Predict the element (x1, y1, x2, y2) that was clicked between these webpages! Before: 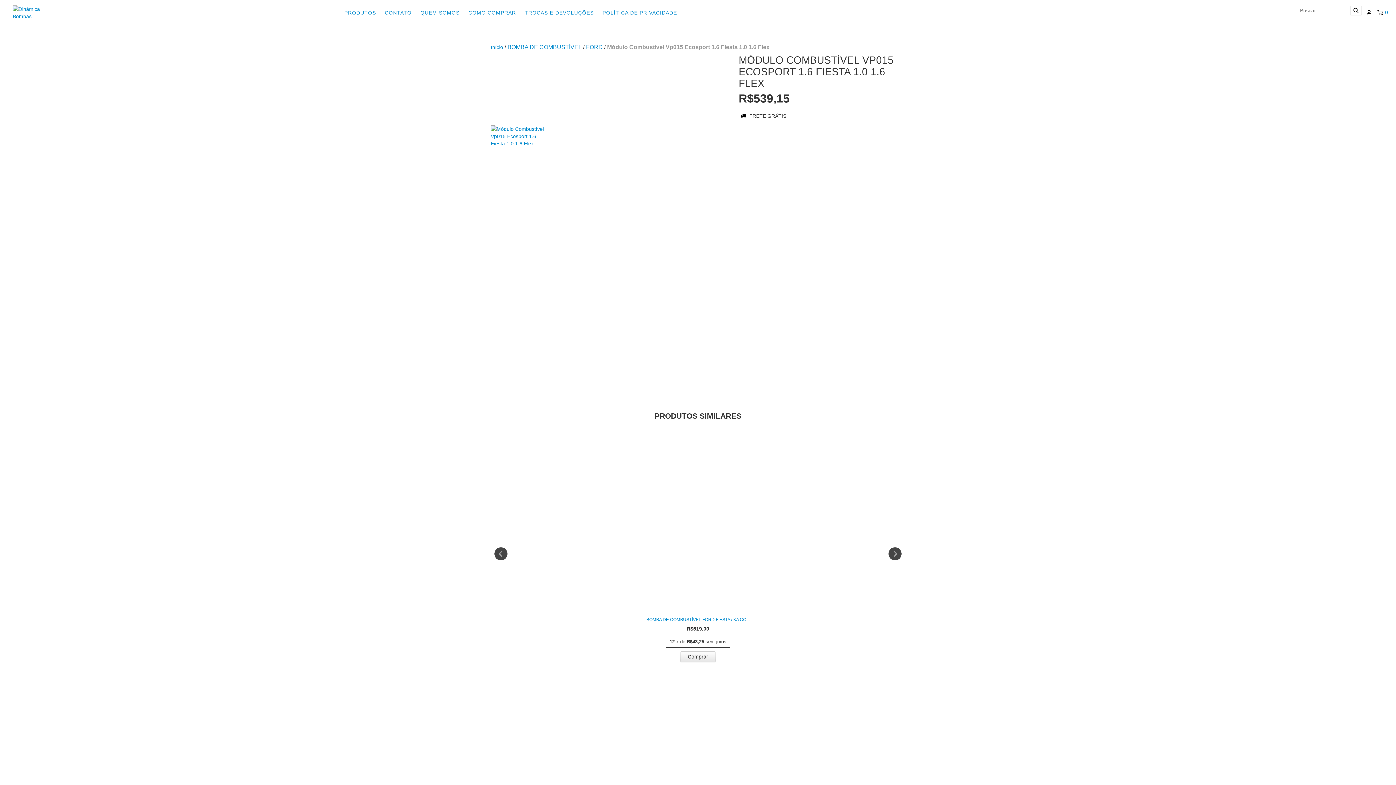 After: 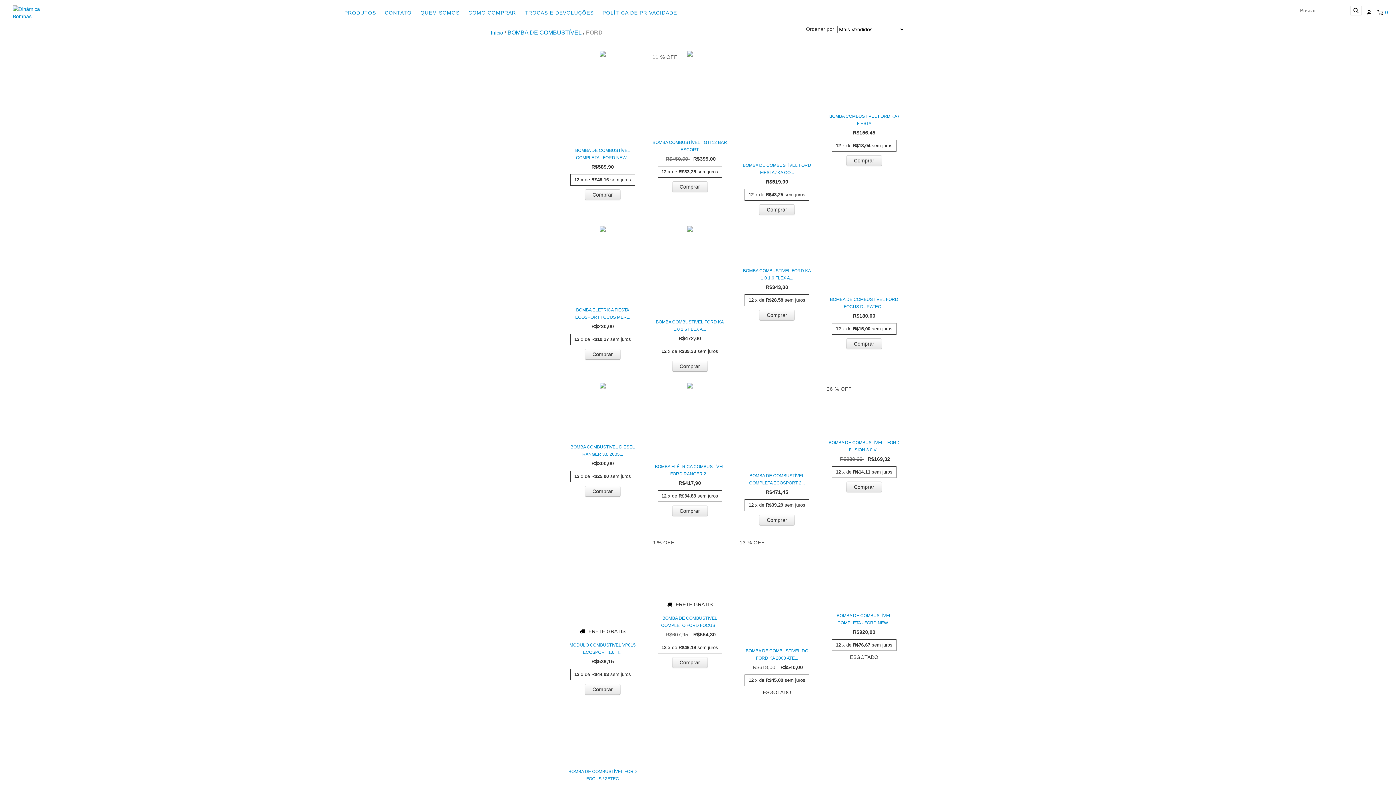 Action: bbox: (586, 43, 602, 50) label: FORD